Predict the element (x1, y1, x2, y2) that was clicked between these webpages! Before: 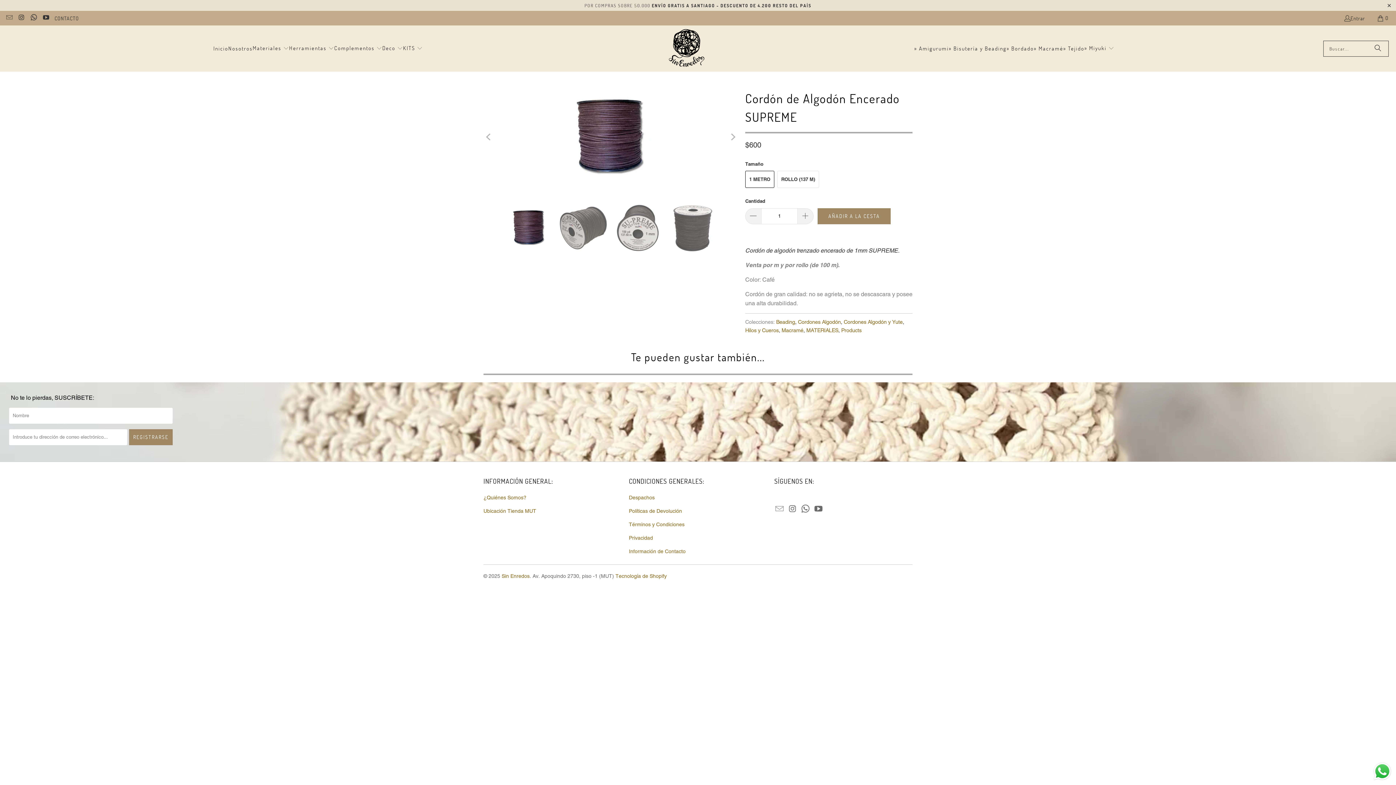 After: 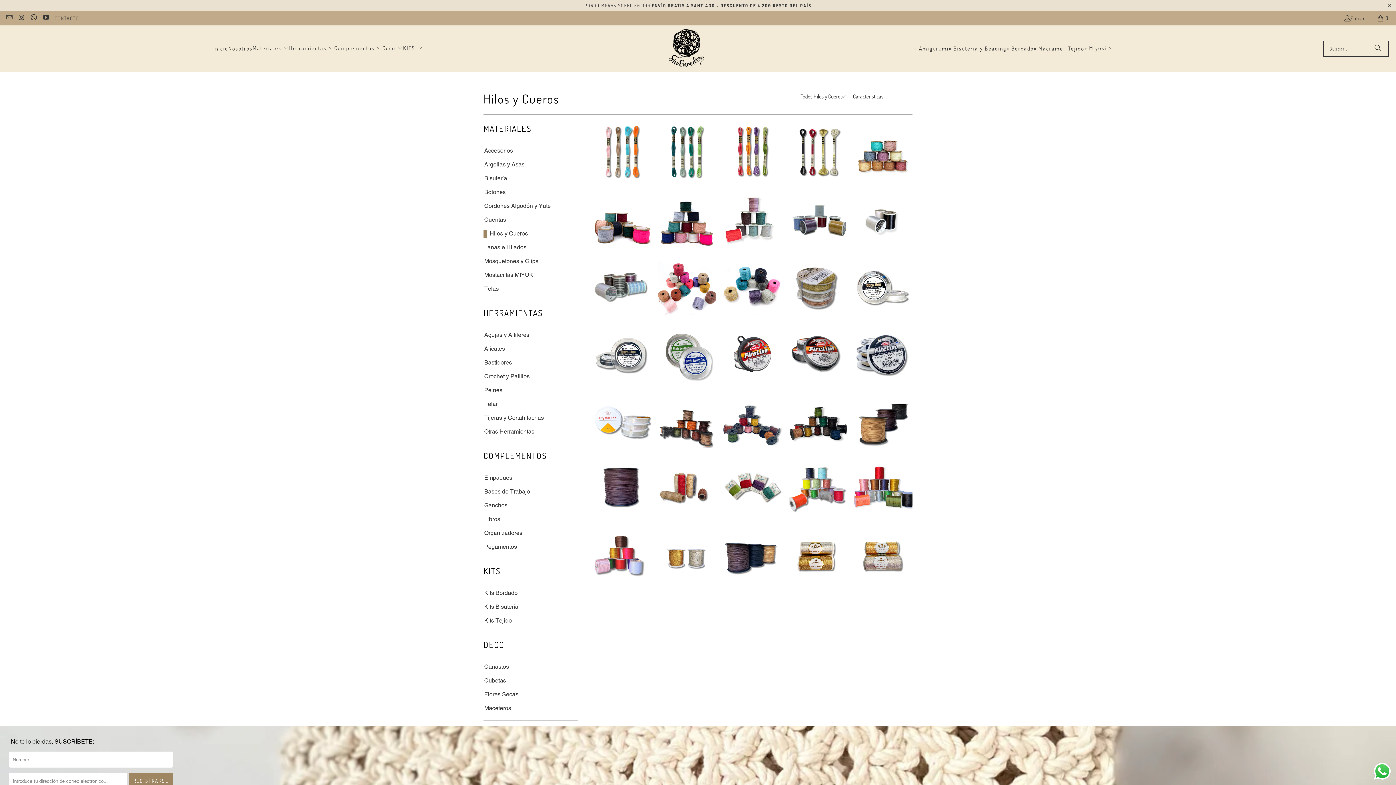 Action: bbox: (745, 327, 778, 333) label: Hilos y Cueros